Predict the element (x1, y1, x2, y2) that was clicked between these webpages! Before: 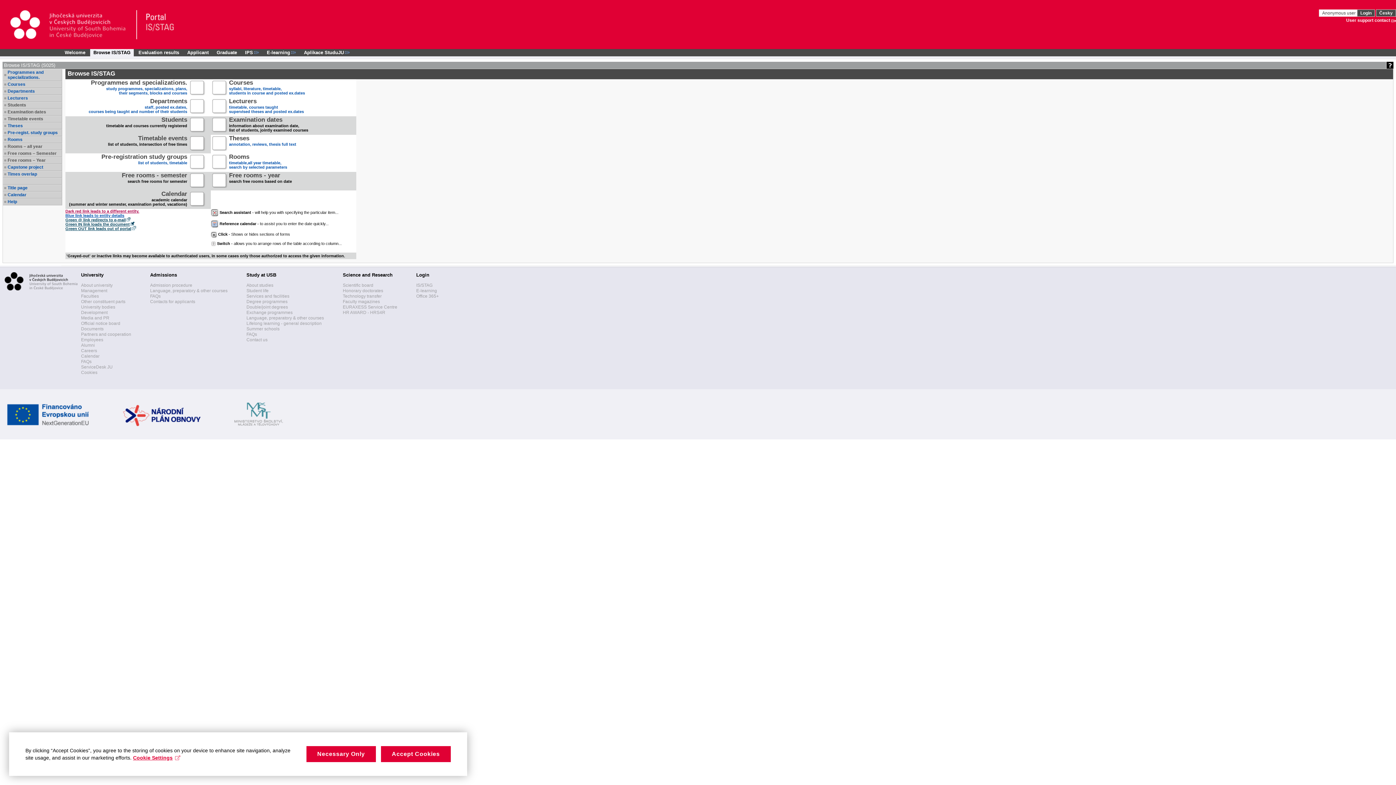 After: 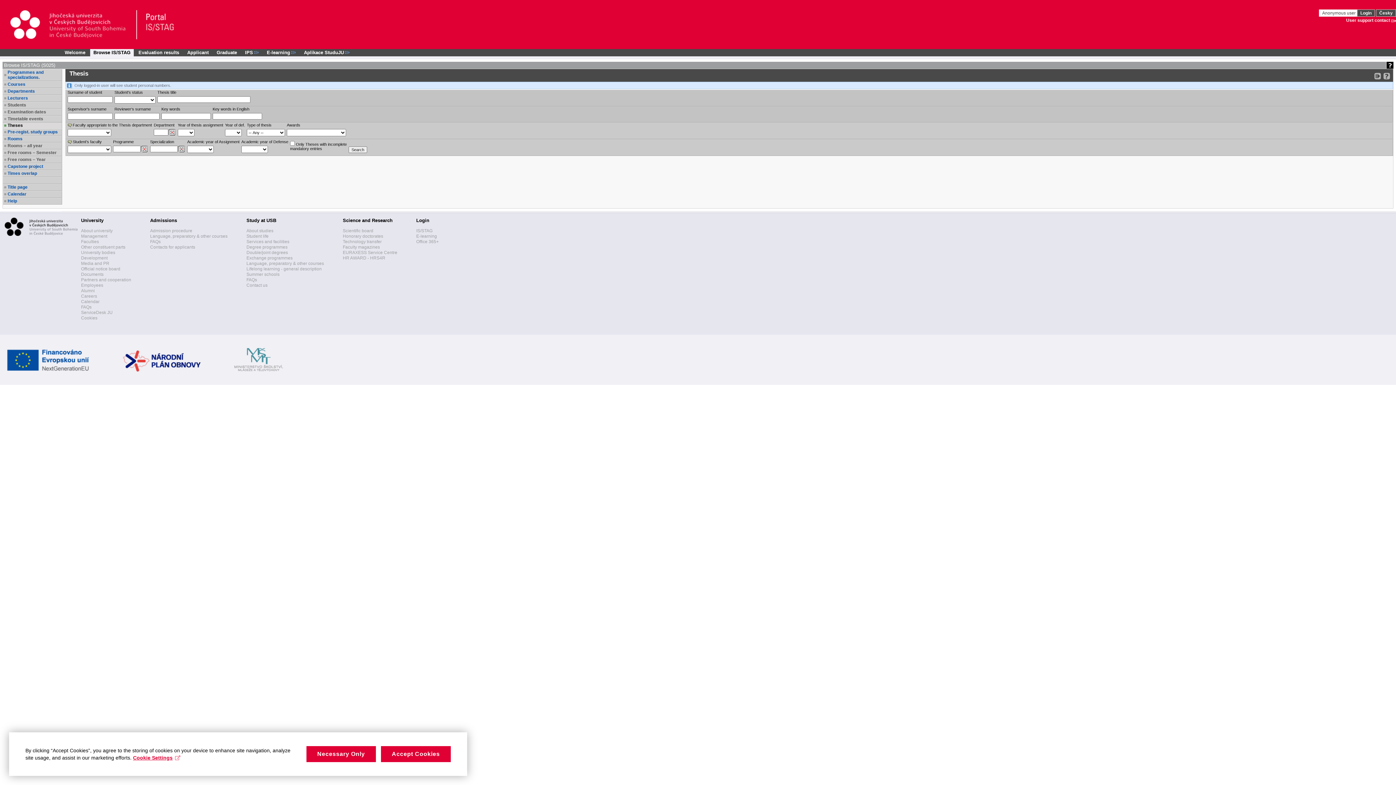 Action: bbox: (7, 123, 61, 128) label: Theses